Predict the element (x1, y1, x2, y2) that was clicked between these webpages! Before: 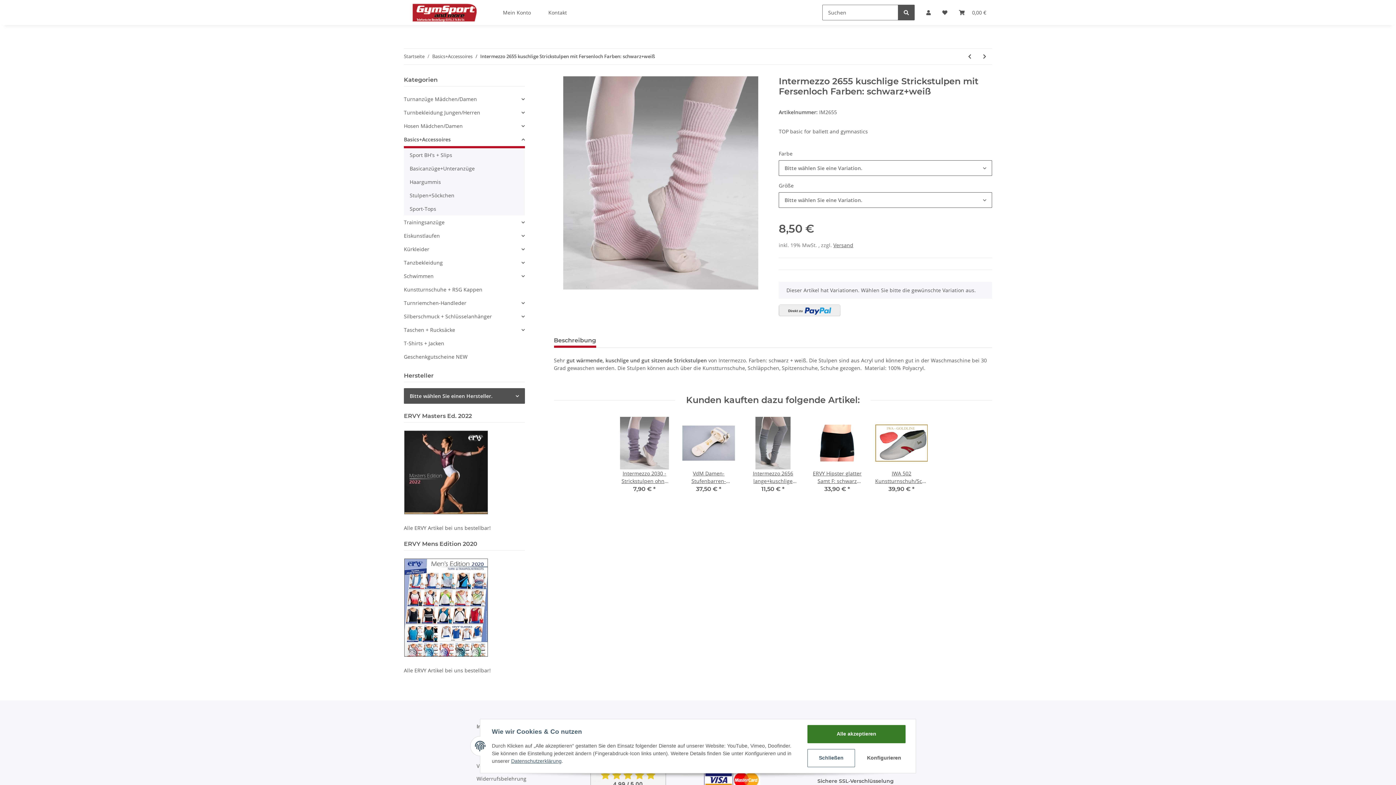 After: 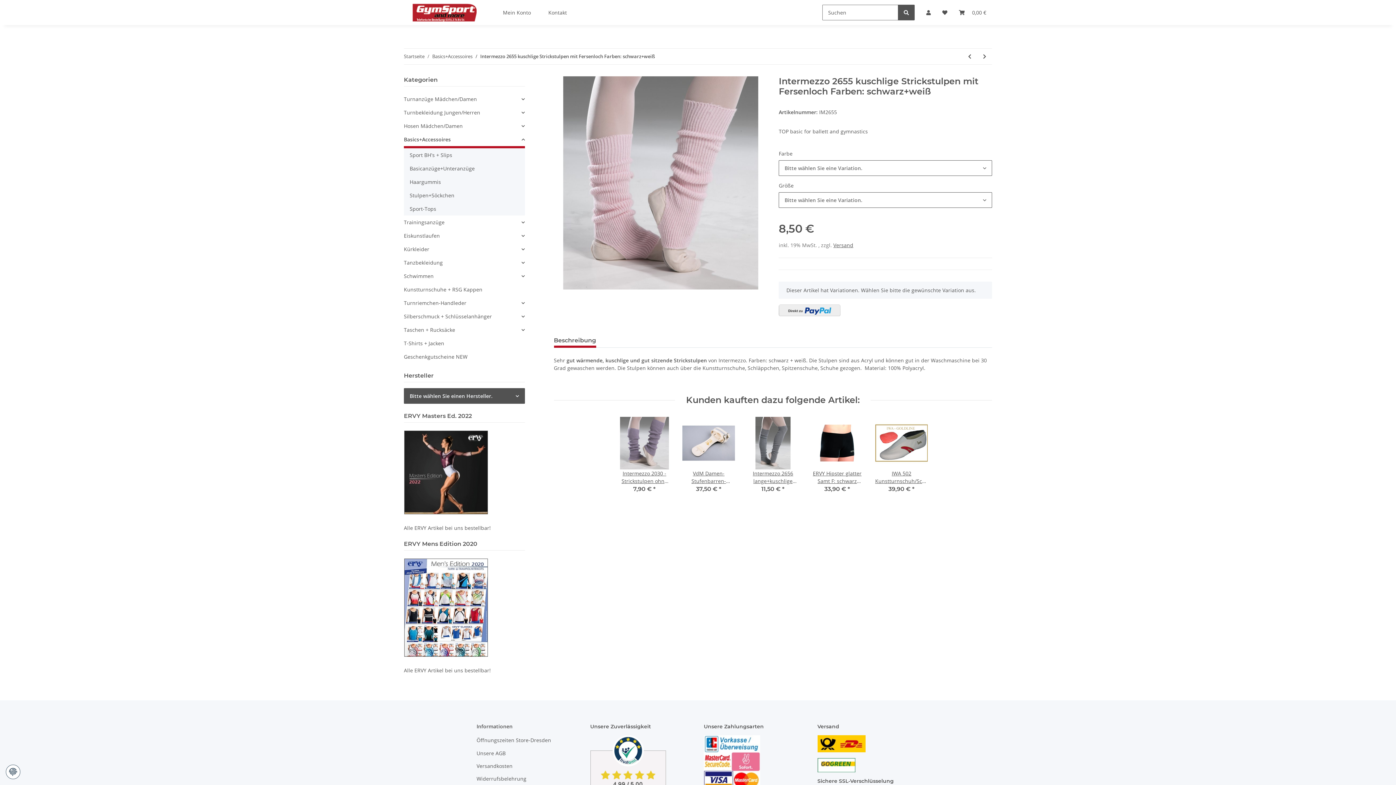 Action: bbox: (807, 725, 905, 743) label: Alle akzeptieren